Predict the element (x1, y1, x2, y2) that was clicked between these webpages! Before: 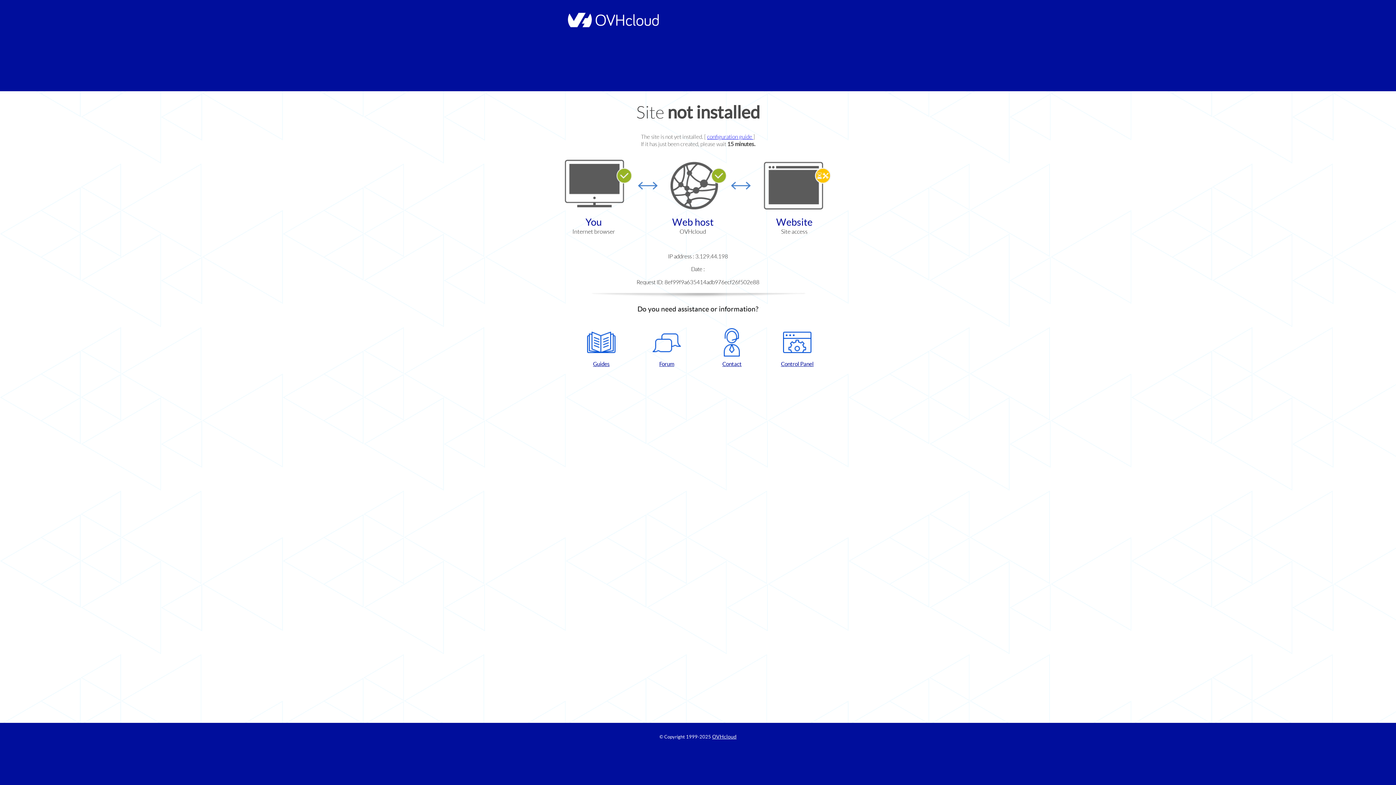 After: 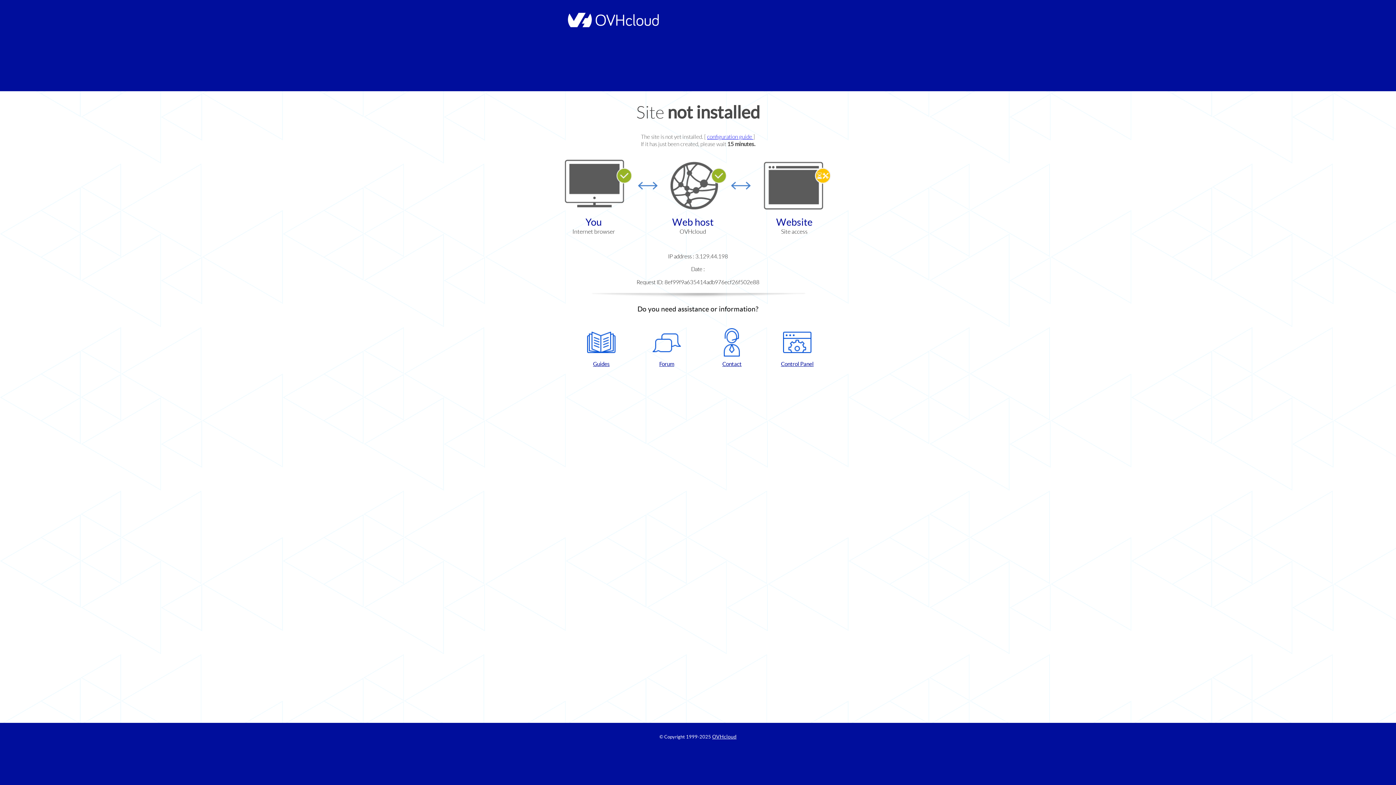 Action: bbox: (572, 328, 630, 367) label: Guides